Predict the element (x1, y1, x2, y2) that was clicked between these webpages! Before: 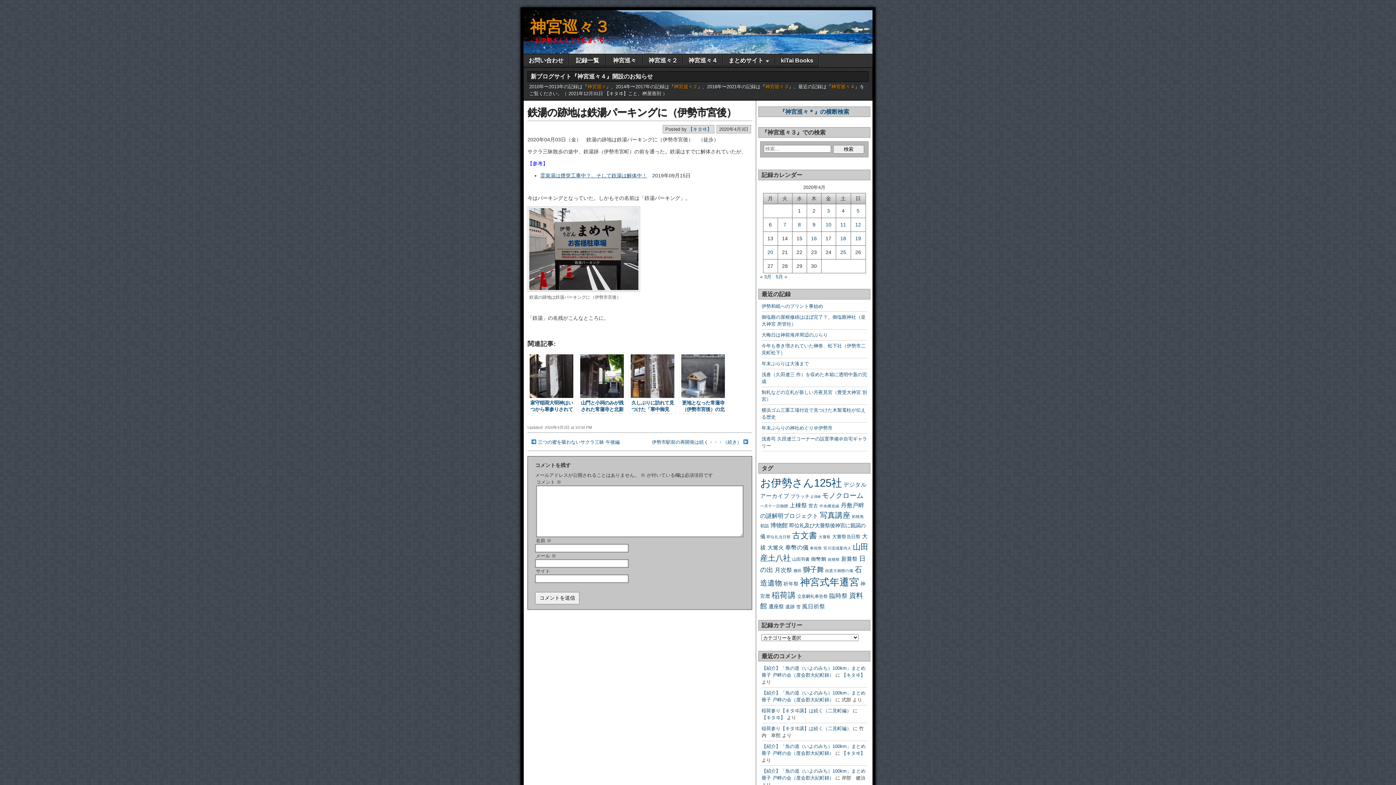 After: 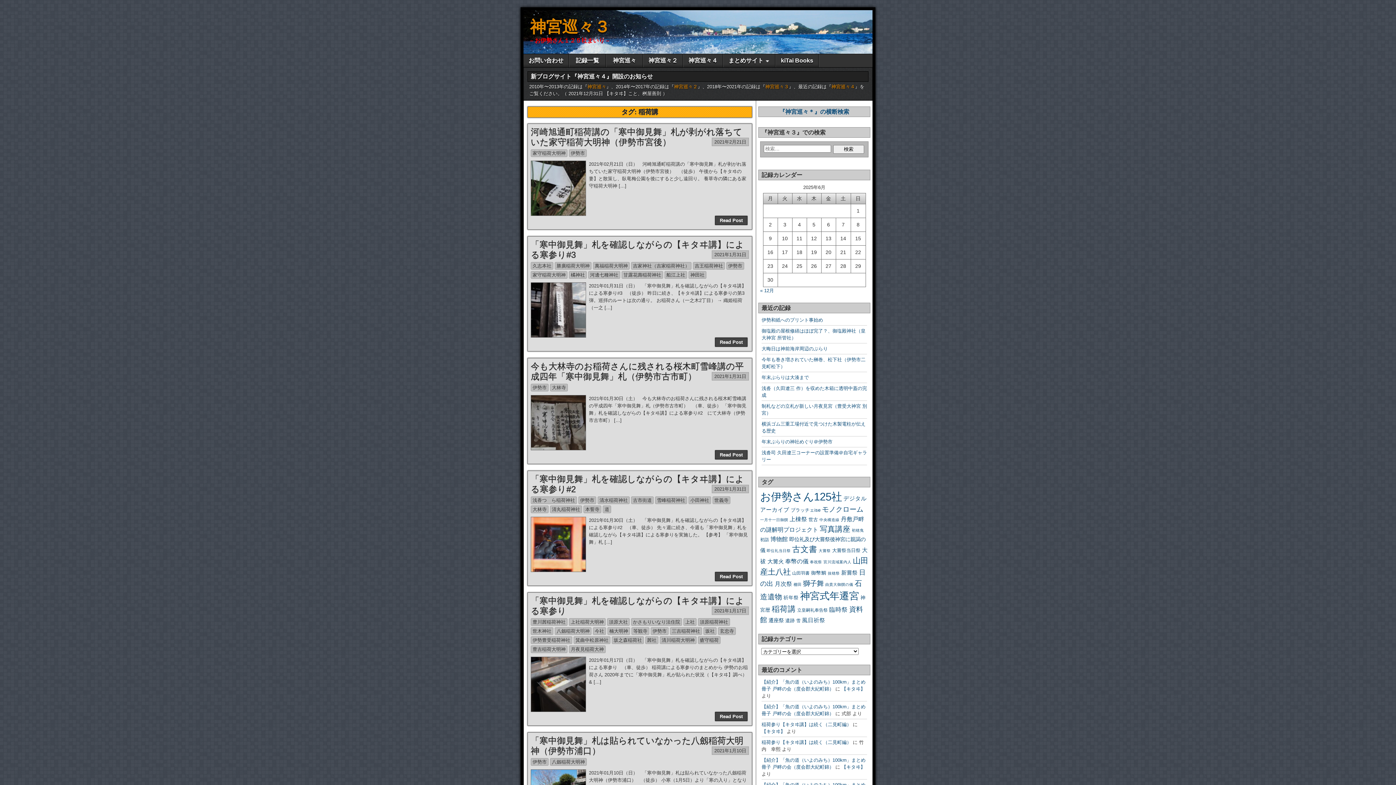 Action: label: 稲荷講 (55個の項目) bbox: (772, 591, 796, 600)